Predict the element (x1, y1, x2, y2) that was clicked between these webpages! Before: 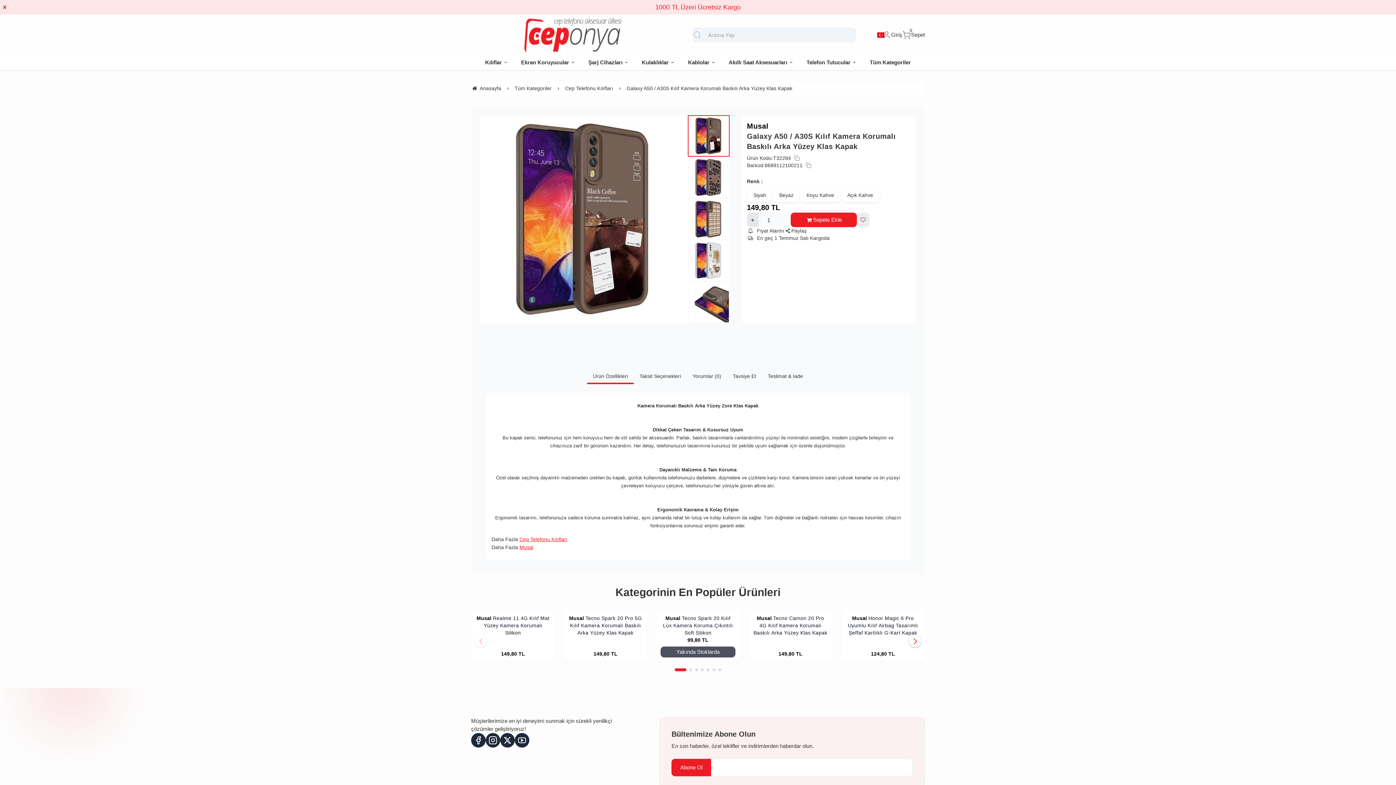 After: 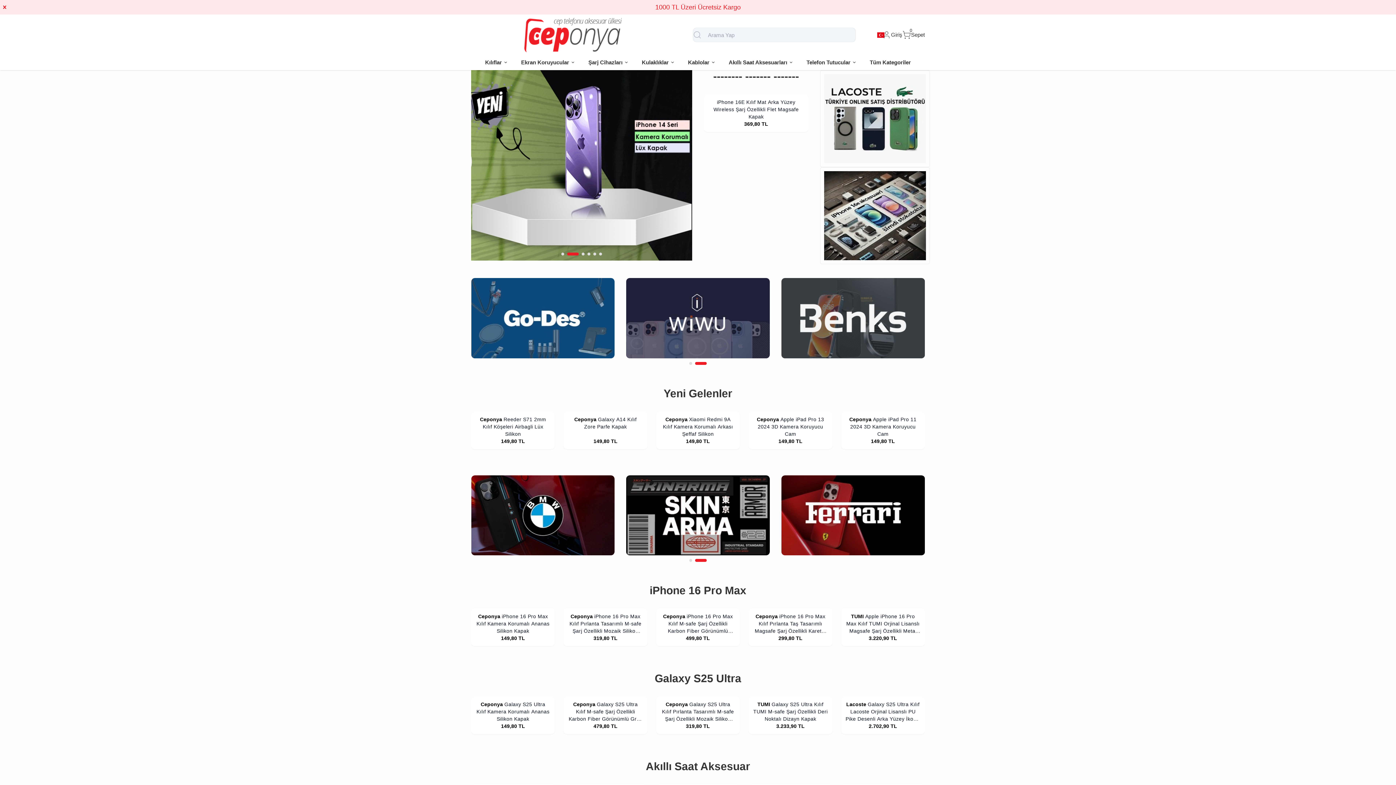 Action: bbox: (471, 81, 501, 94) label: Anasayfa